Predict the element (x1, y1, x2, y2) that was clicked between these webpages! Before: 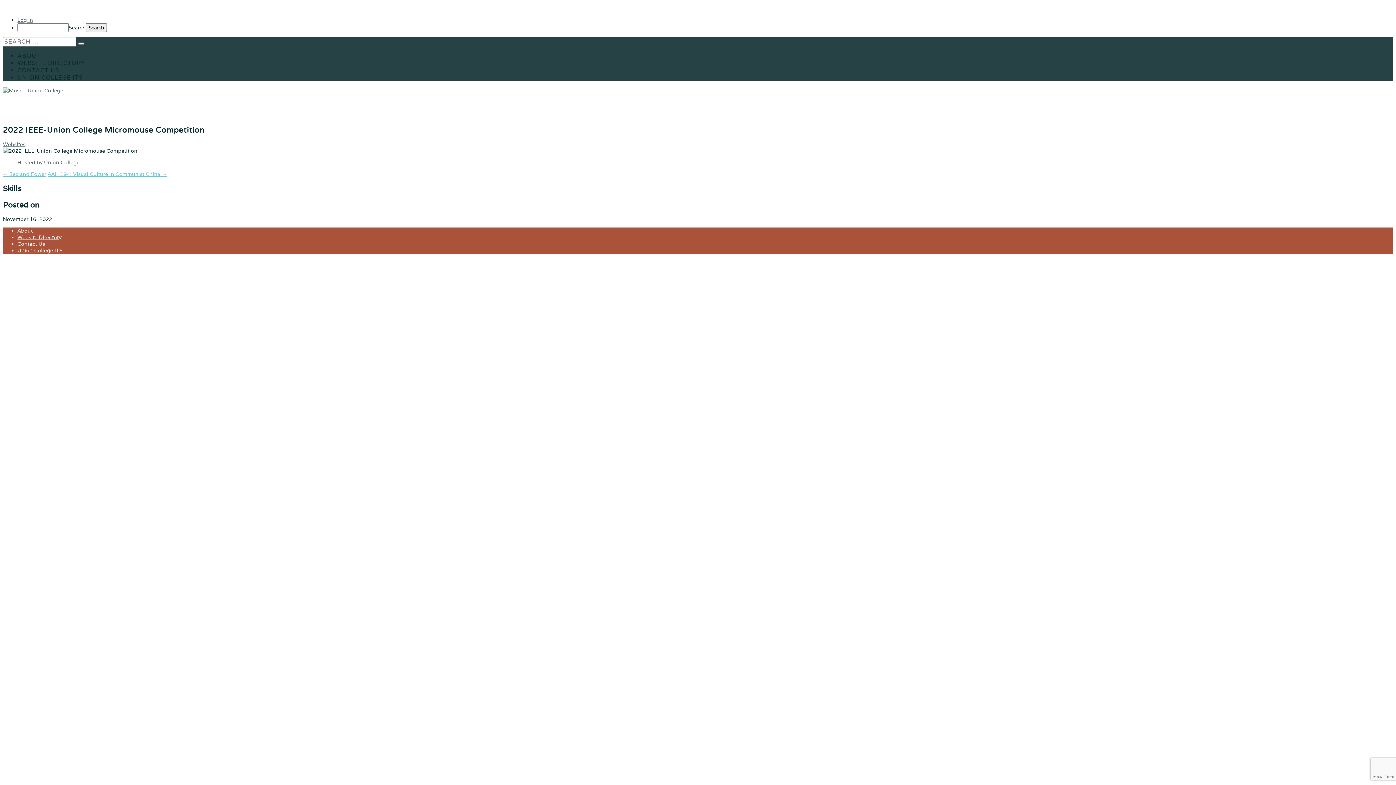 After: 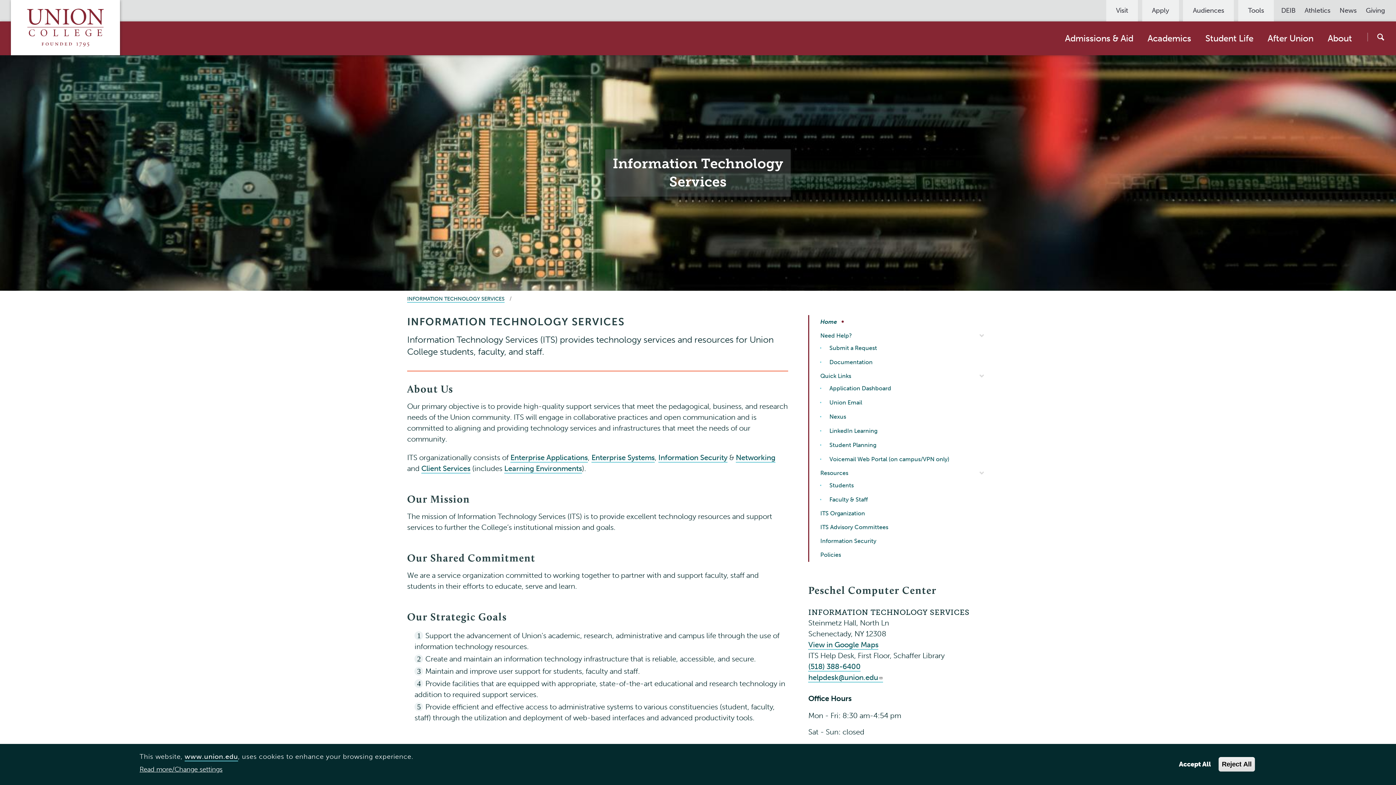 Action: label: Union College ITS bbox: (17, 247, 62, 253)